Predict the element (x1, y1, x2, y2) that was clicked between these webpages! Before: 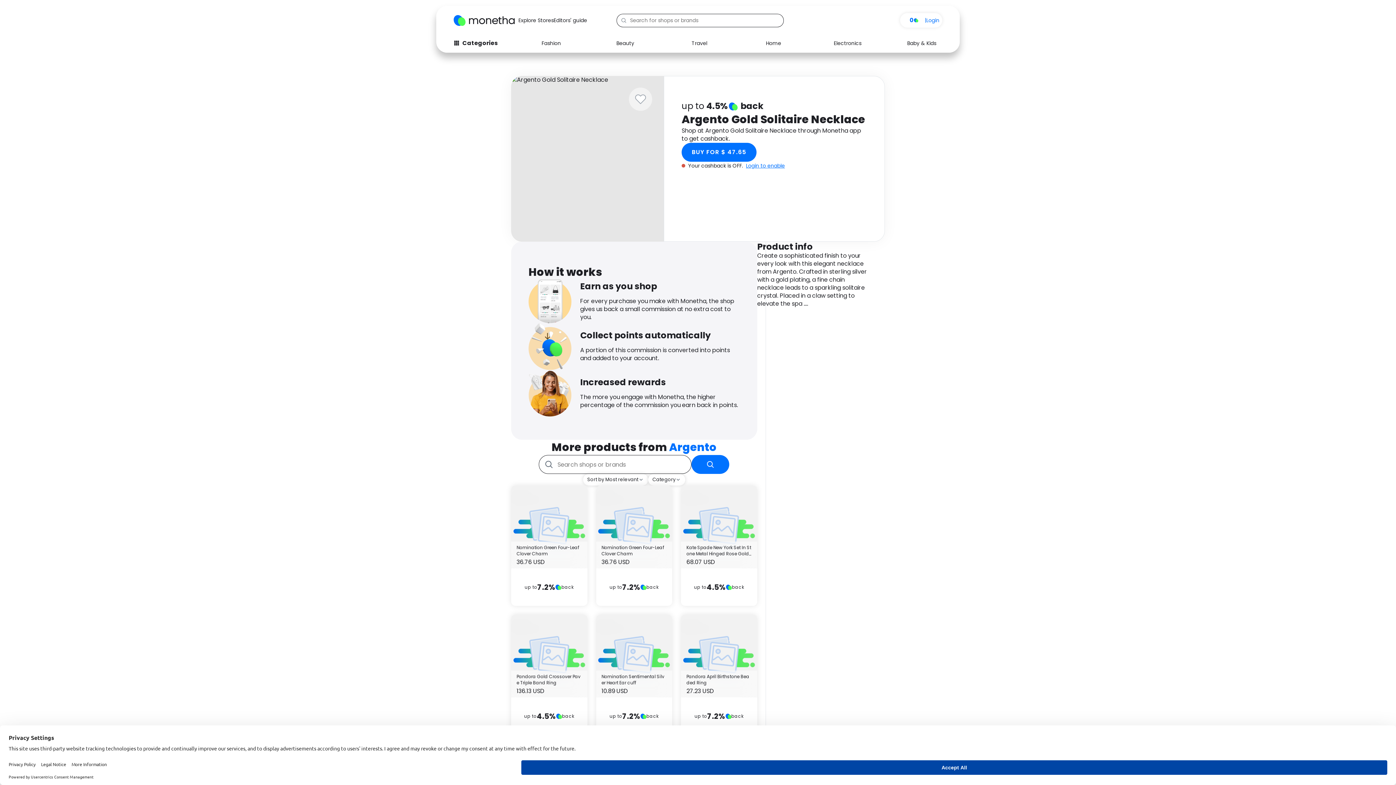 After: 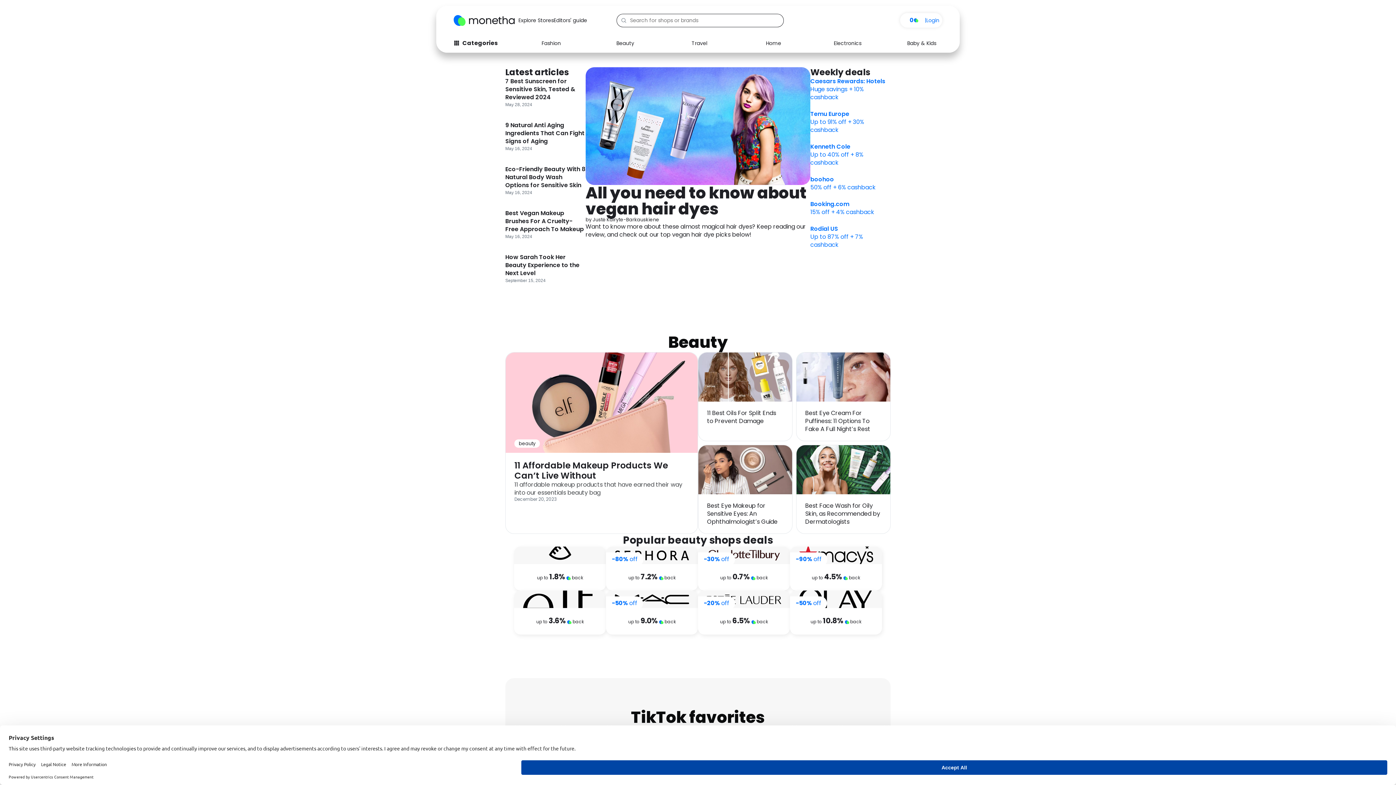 Action: label: Editors' guide bbox: (553, 16, 587, 24)